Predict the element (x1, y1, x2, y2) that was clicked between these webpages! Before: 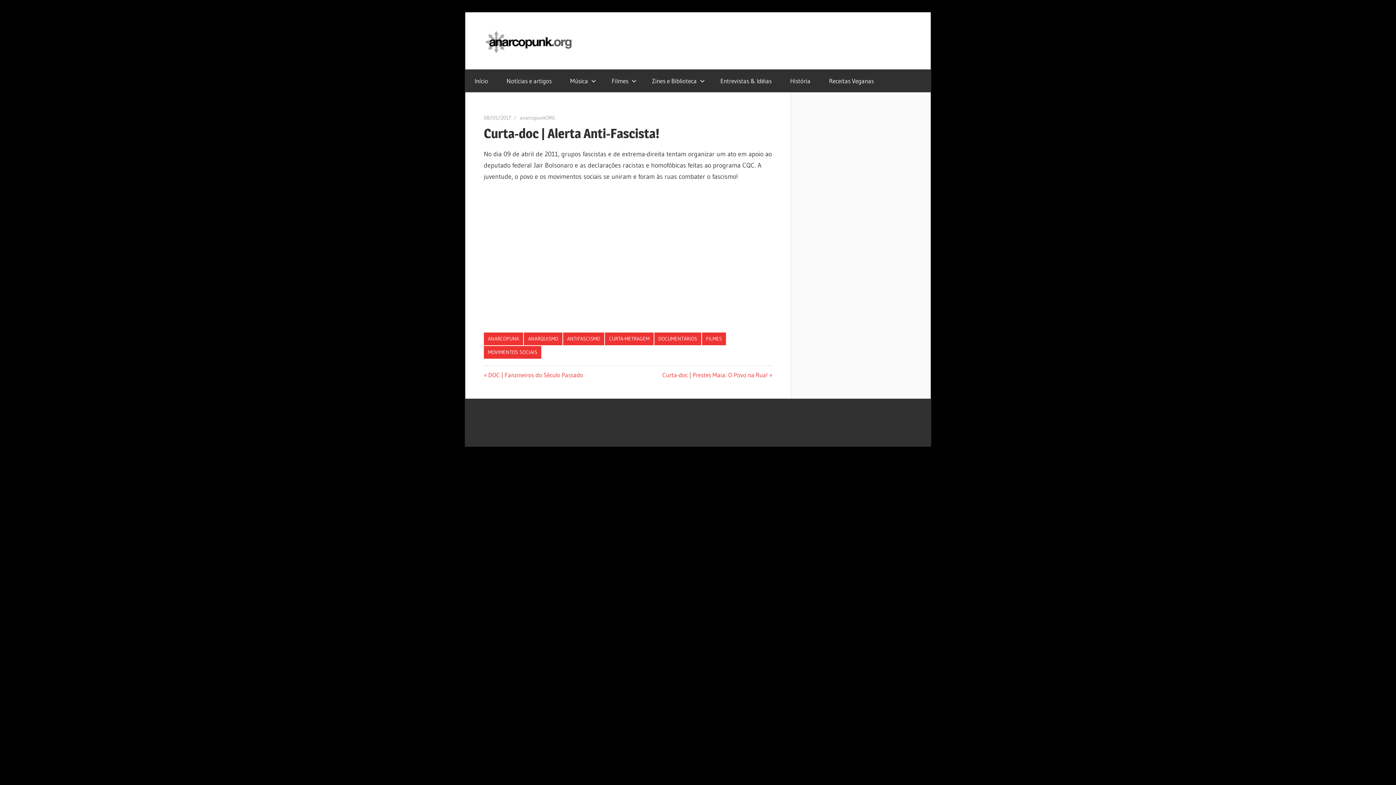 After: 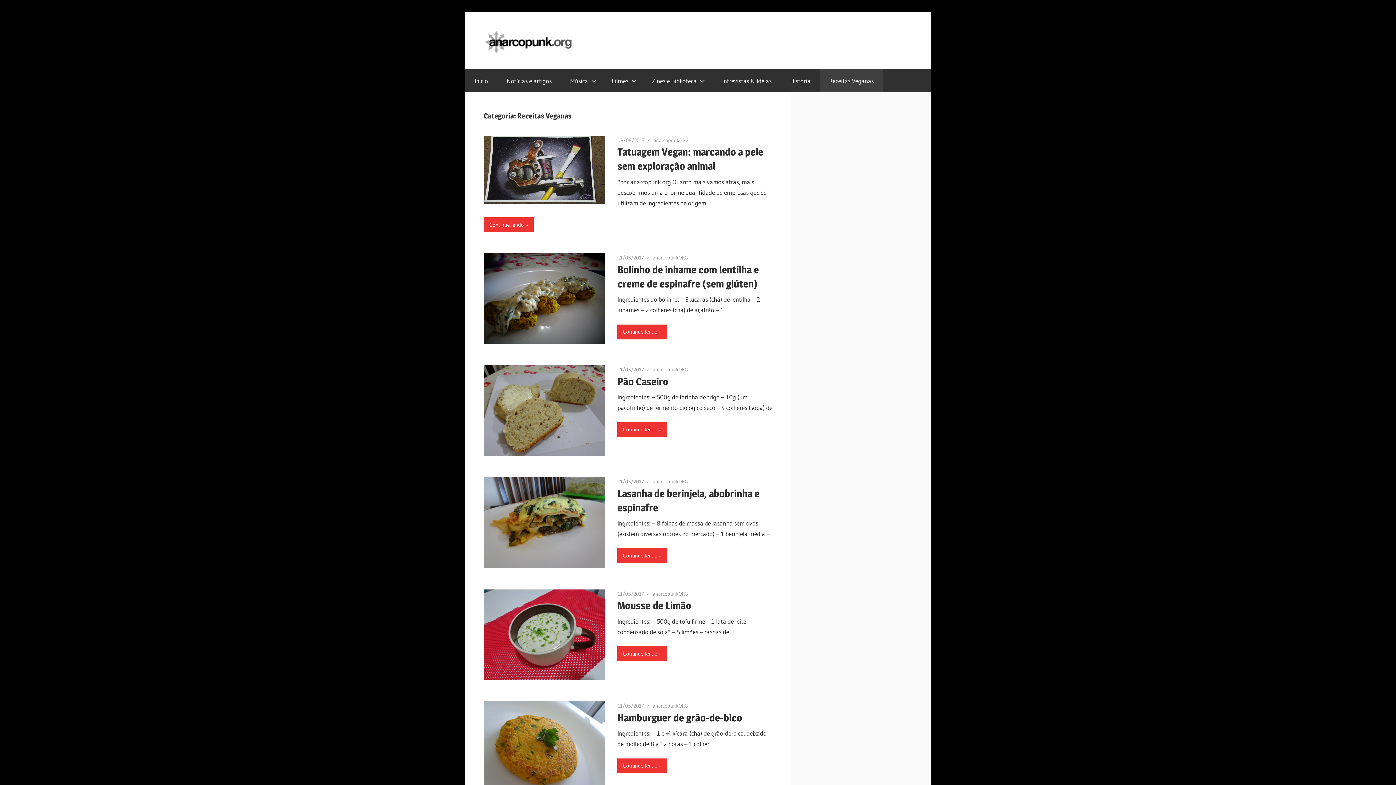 Action: label: Receitas Veganas bbox: (820, 69, 883, 92)